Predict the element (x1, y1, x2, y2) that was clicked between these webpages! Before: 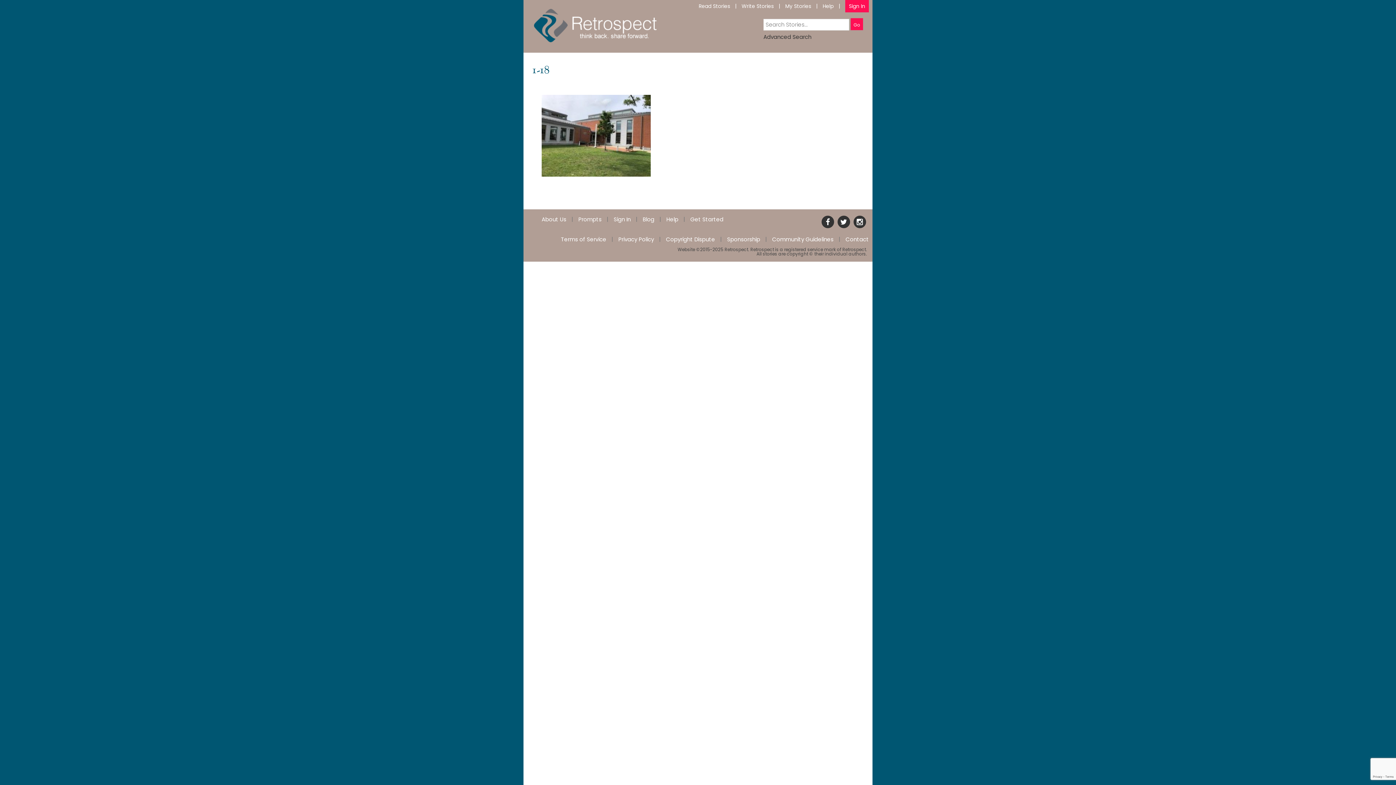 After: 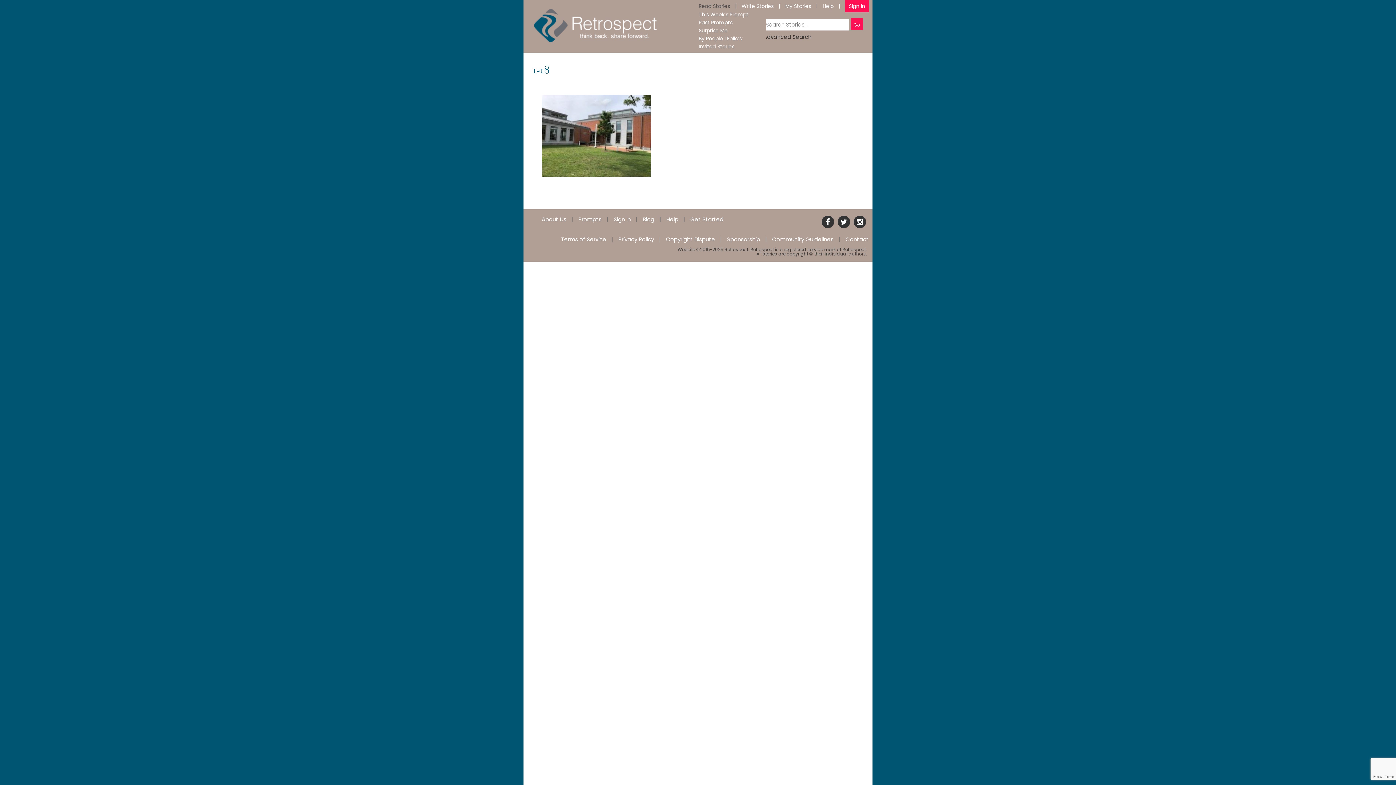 Action: label: Read Stories bbox: (698, 3, 730, 8)